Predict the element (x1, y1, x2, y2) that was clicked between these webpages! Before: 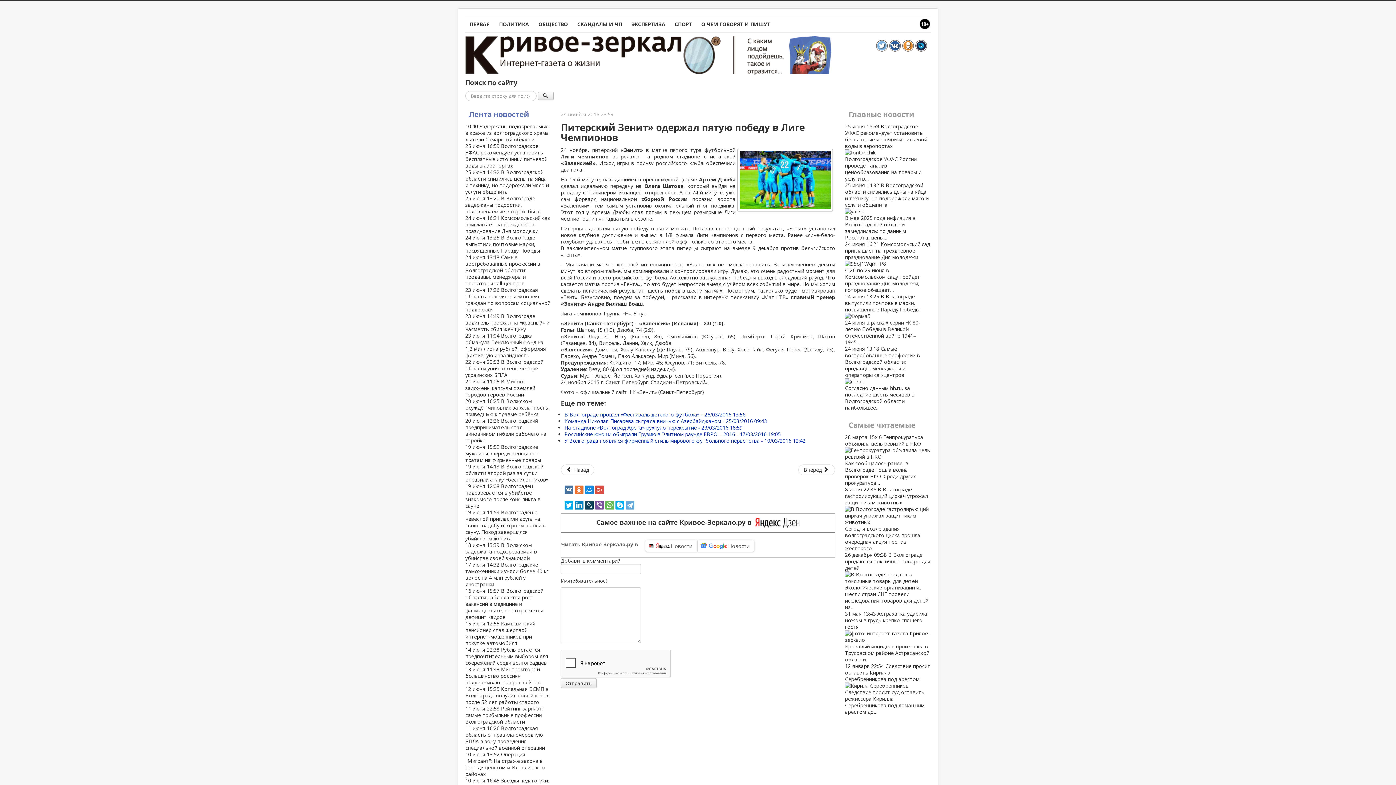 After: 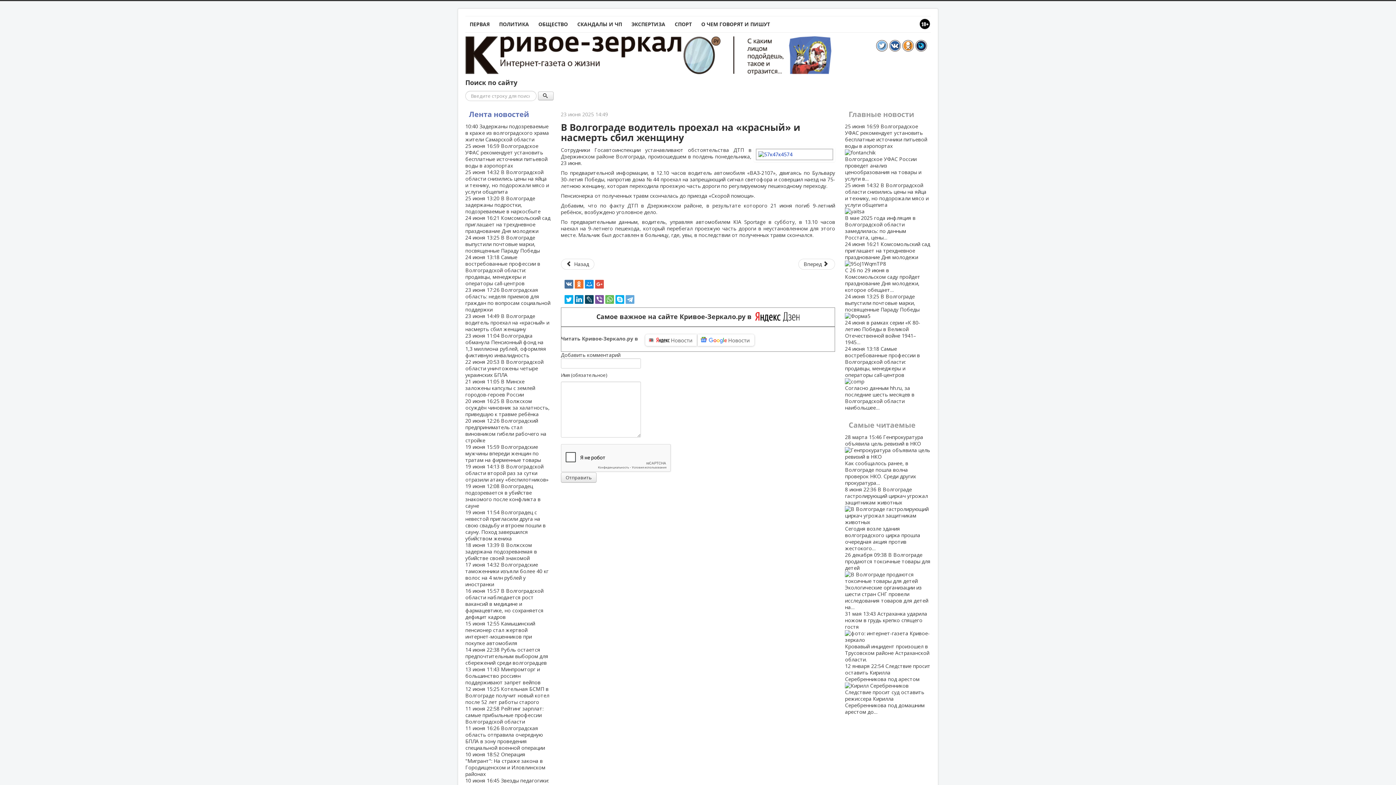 Action: label: 23 июня 14:49 В Волгограде водитель проехал на «красный» и насмерть сбил женщину bbox: (465, 312, 549, 332)